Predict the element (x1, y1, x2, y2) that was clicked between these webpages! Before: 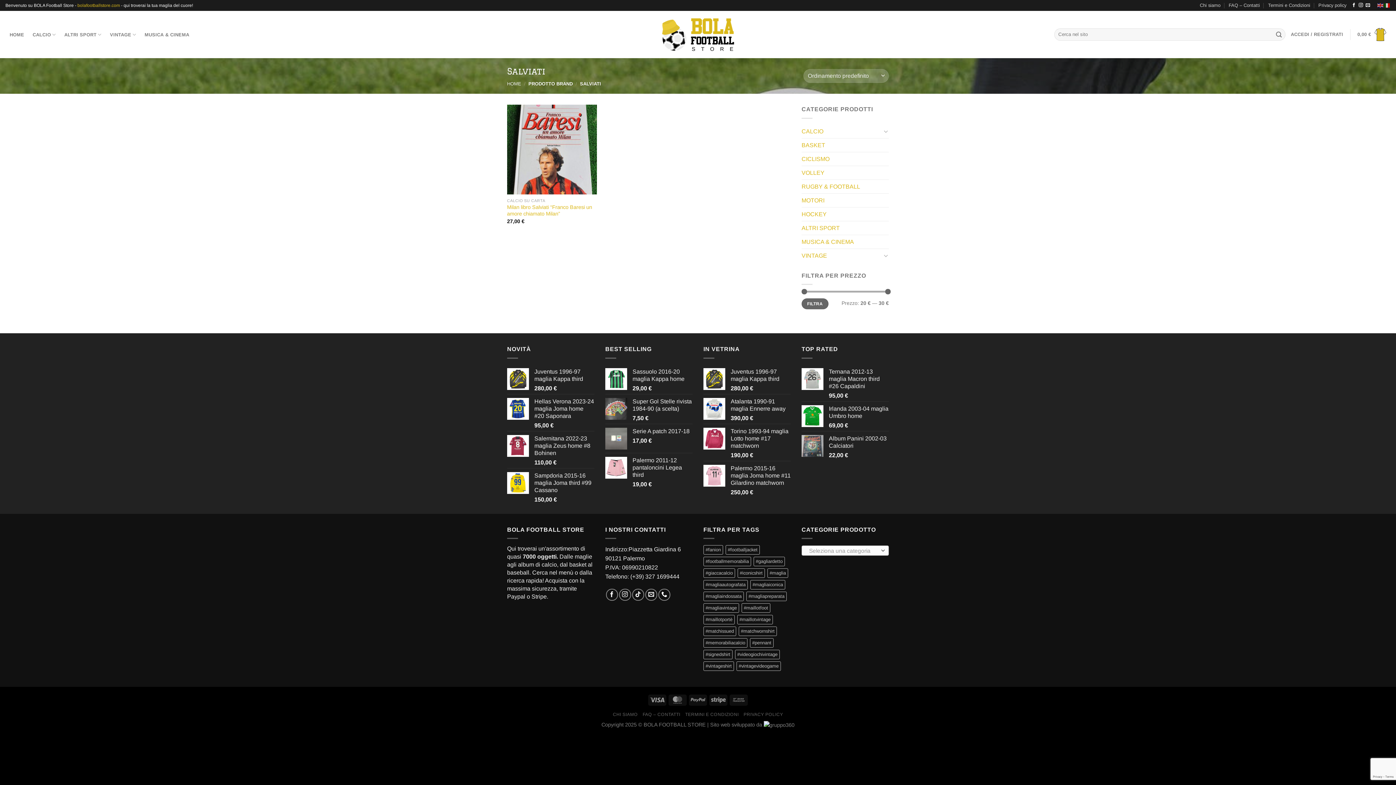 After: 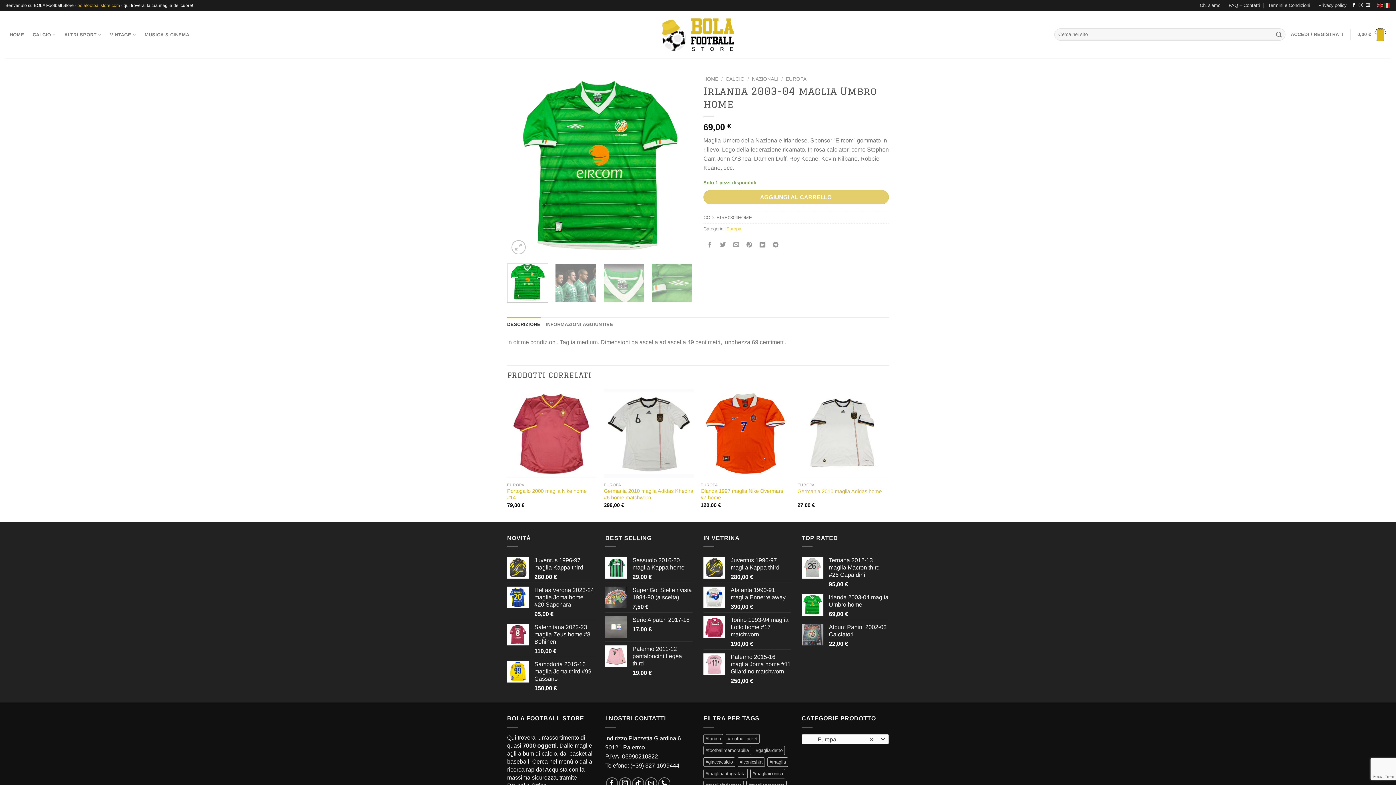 Action: bbox: (829, 405, 889, 419) label: Irlanda 2003-04 maglia Umbro home